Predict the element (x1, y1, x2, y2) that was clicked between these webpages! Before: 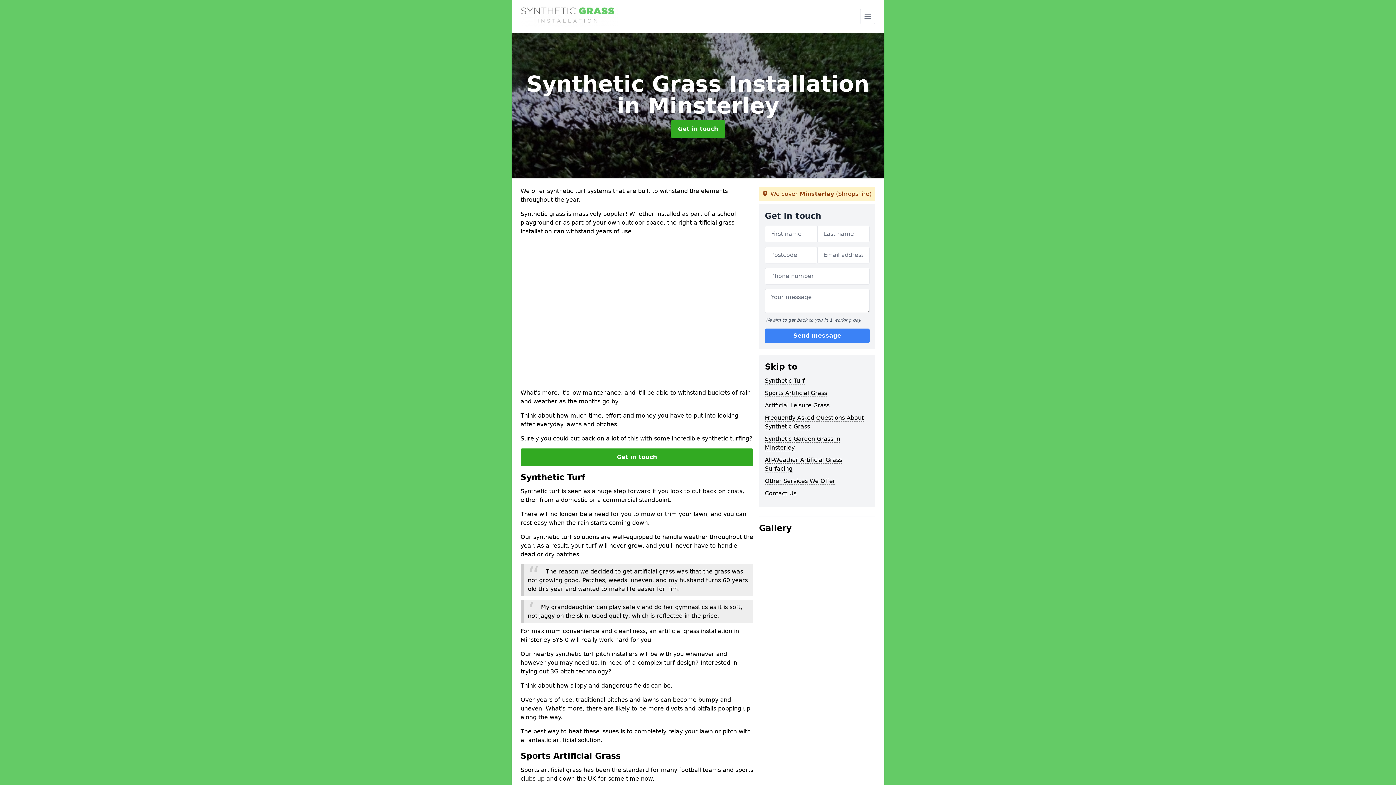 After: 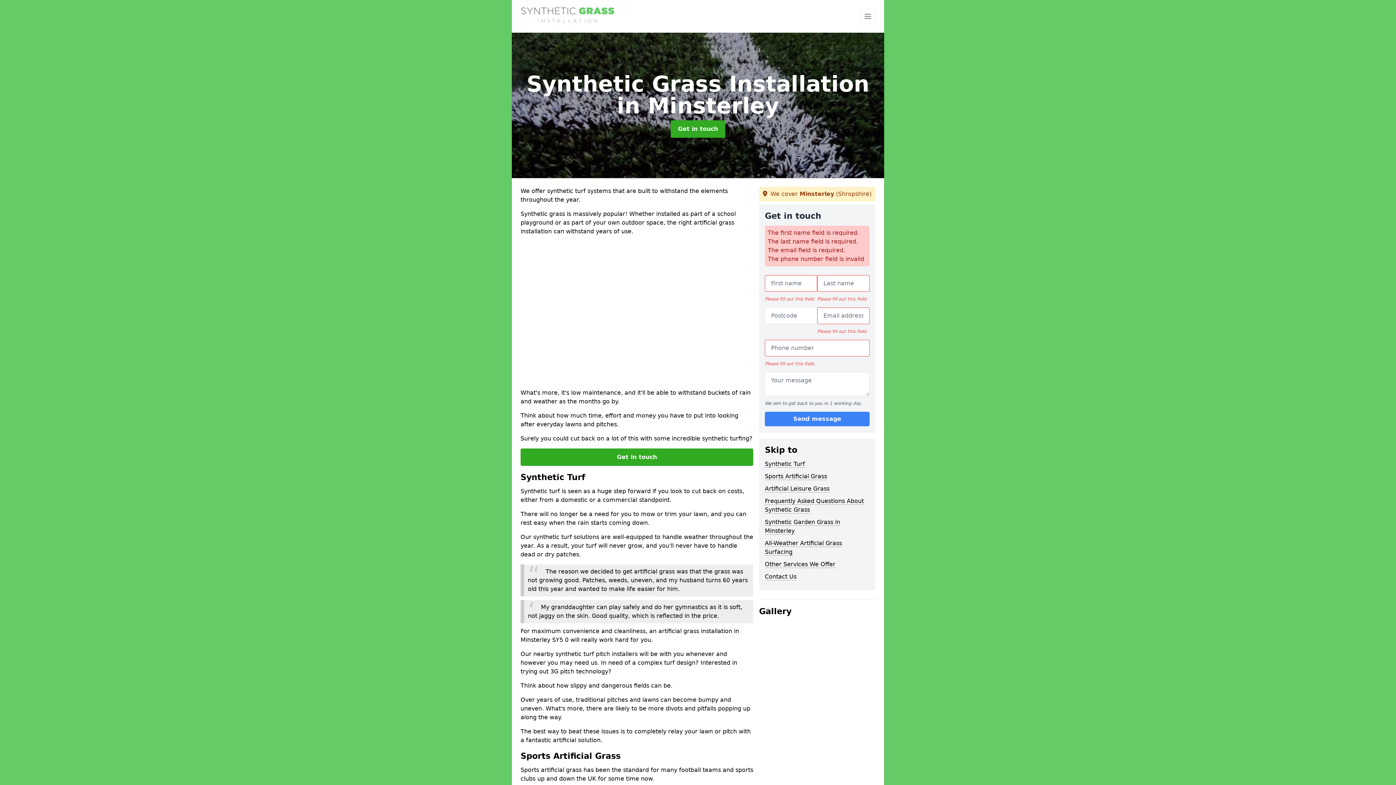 Action: bbox: (765, 328, 869, 343) label: Send message